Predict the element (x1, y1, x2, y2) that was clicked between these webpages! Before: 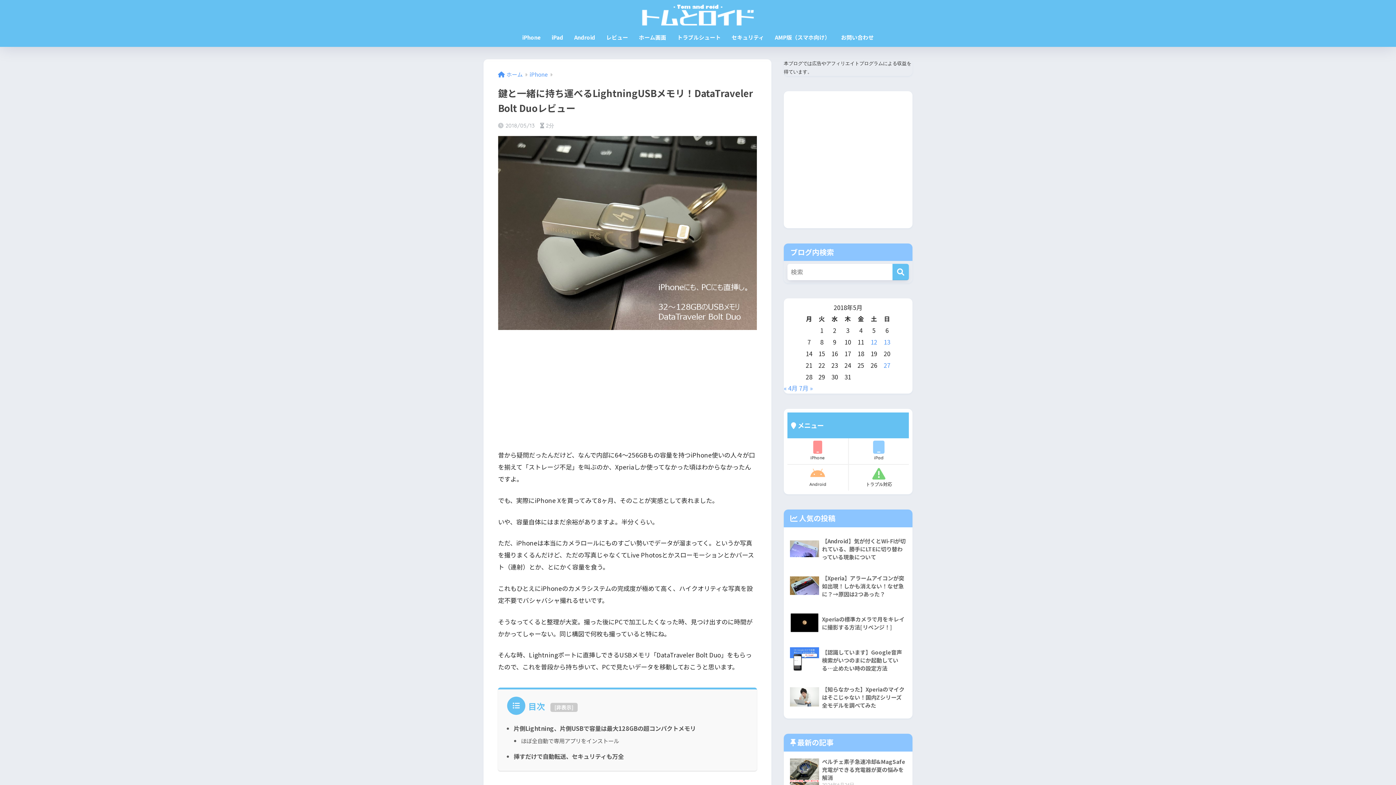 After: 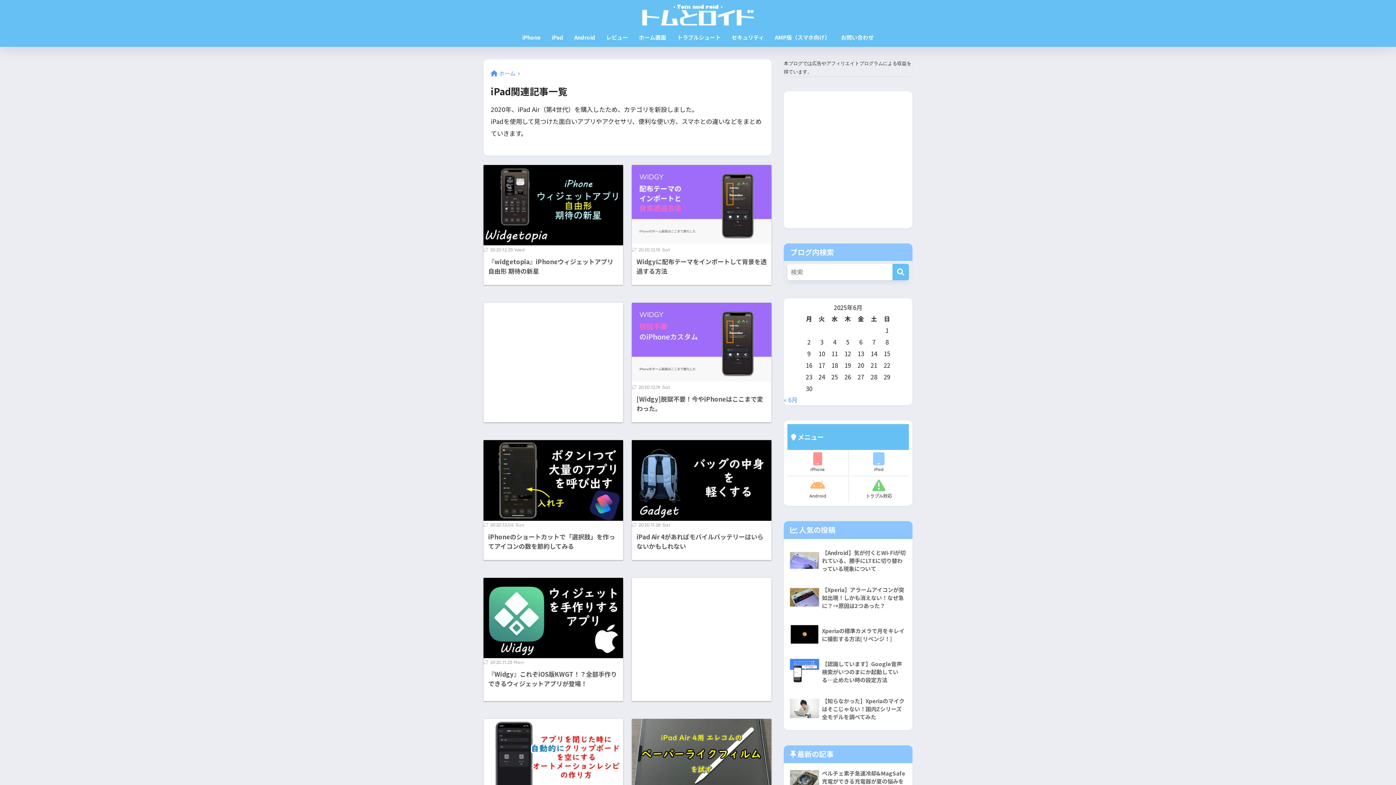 Action: label: iPad bbox: (849, 438, 909, 464)